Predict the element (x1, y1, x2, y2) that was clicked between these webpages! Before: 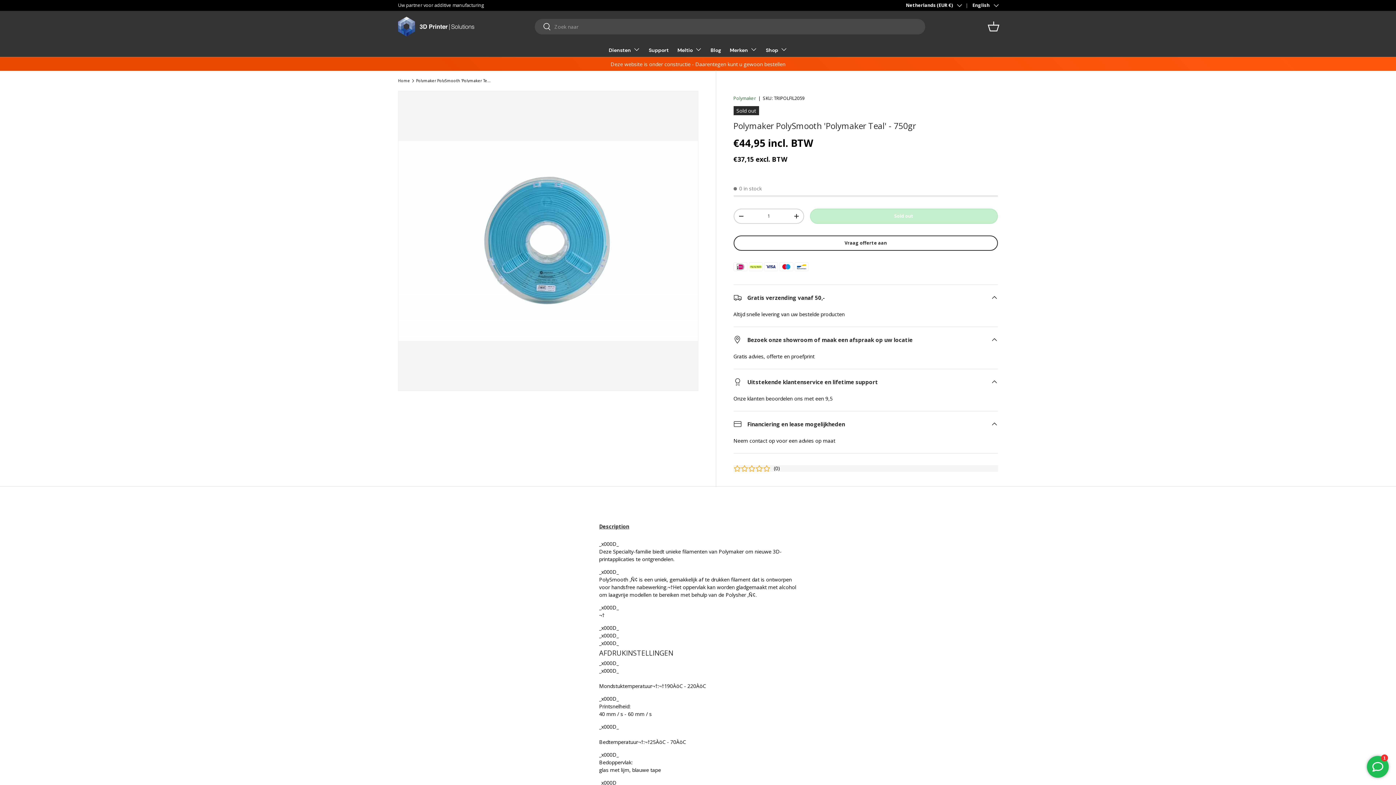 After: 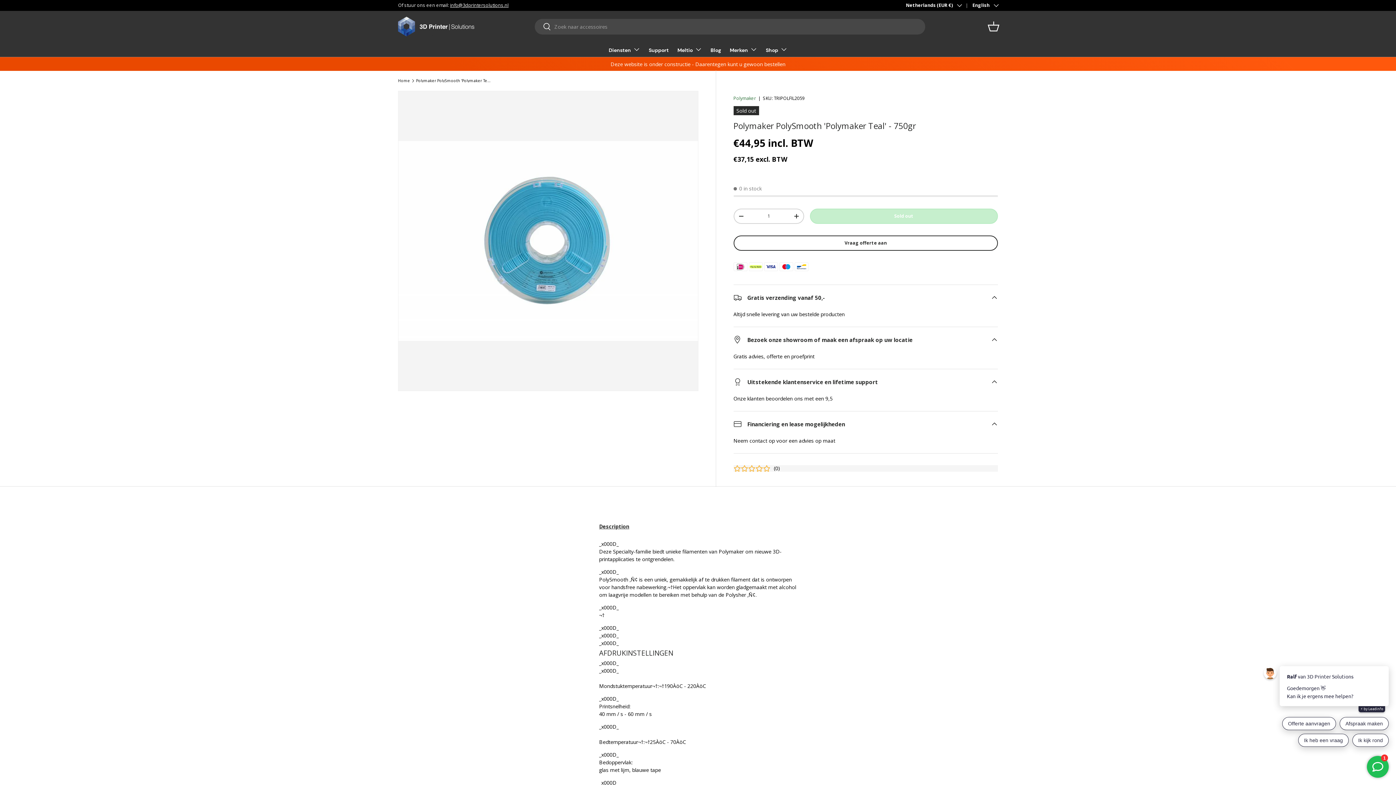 Action: bbox: (599, 519, 629, 534) label: Description